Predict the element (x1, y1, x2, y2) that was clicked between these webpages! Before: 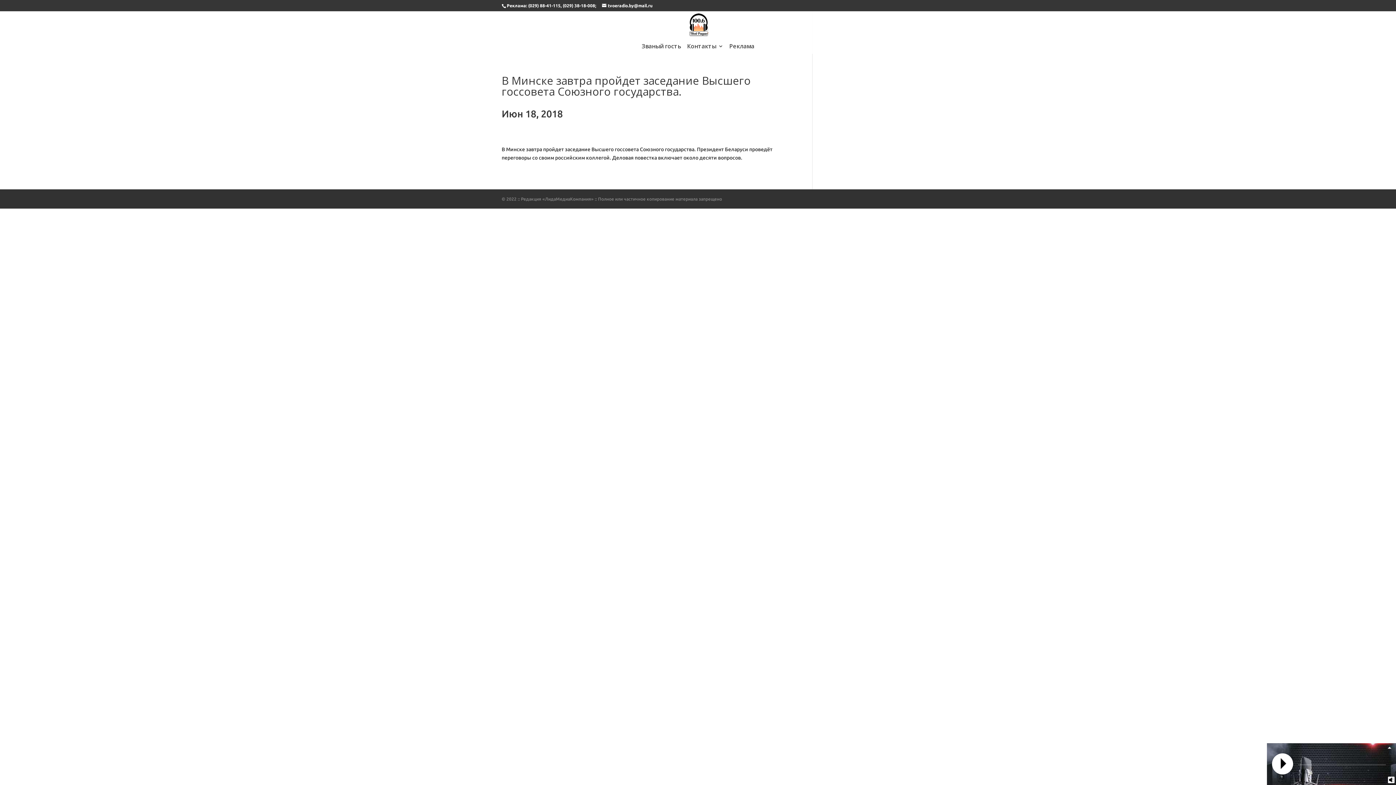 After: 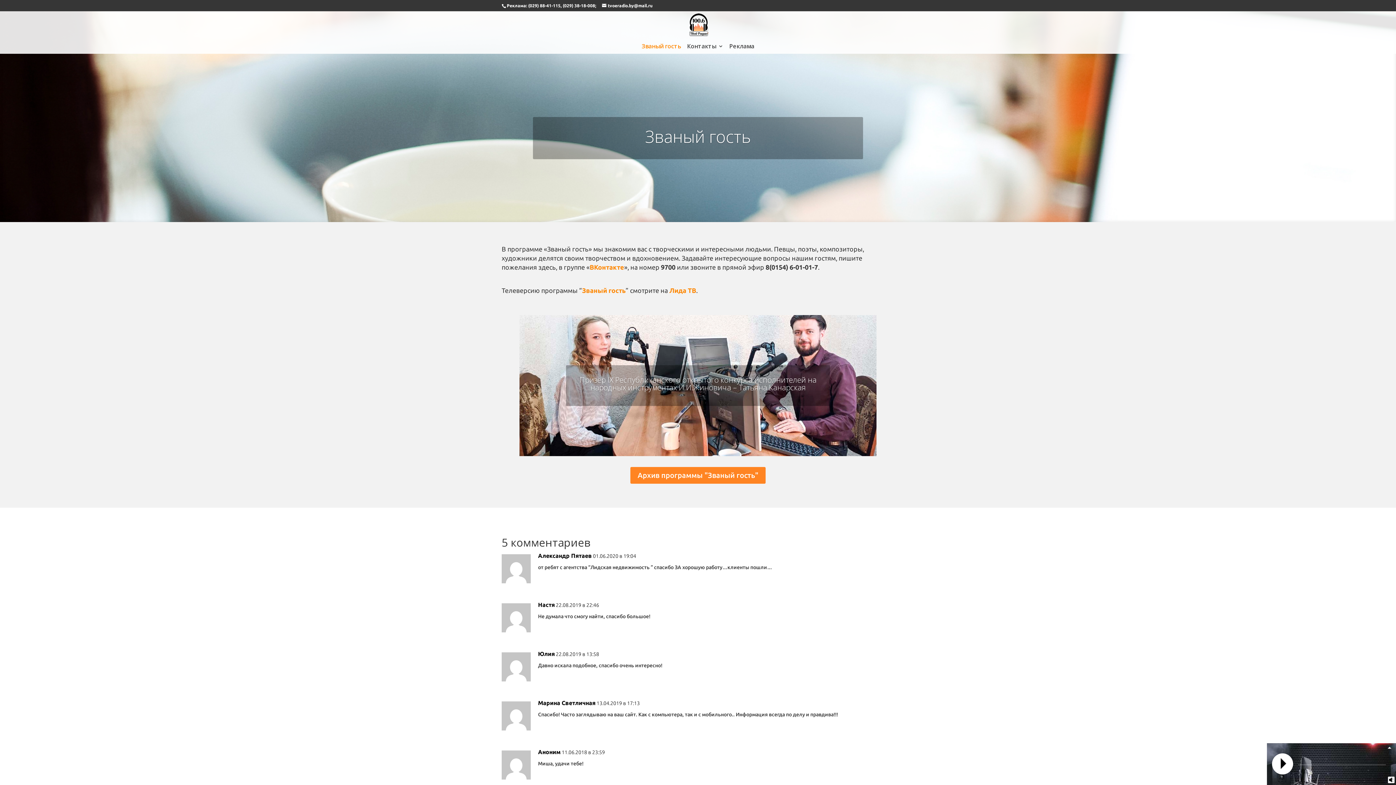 Action: label: Званый гость bbox: (641, 43, 681, 53)